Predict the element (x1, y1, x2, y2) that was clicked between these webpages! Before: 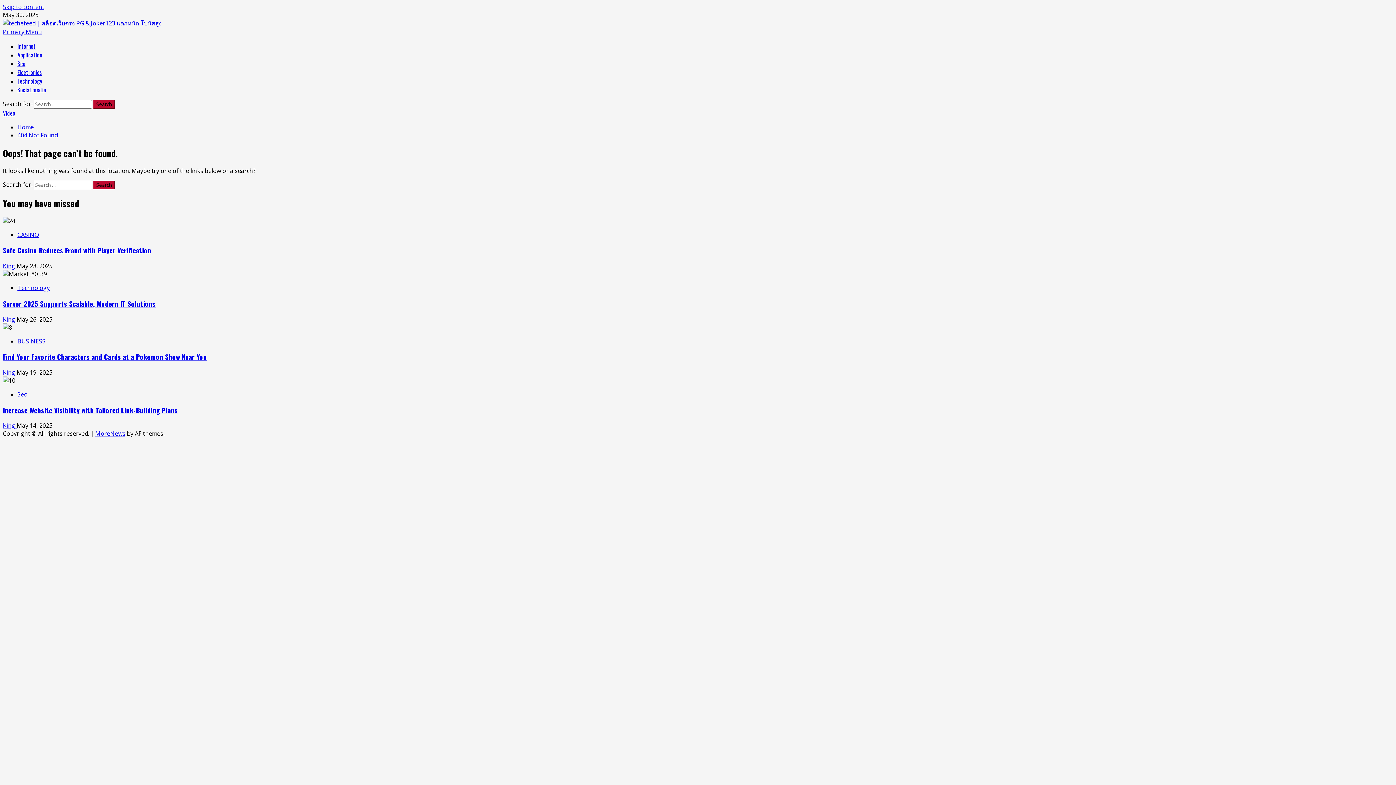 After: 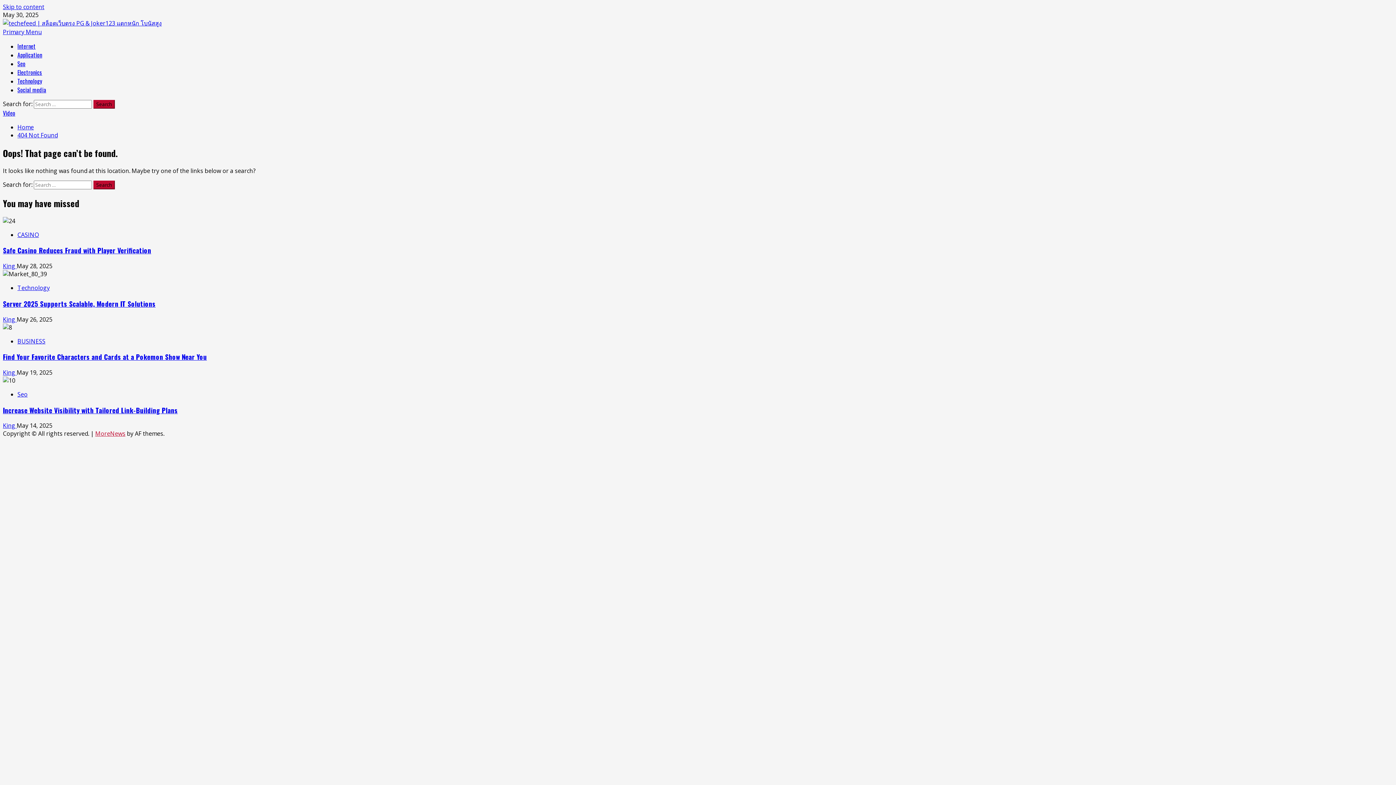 Action: label: MoreNews bbox: (95, 429, 125, 437)